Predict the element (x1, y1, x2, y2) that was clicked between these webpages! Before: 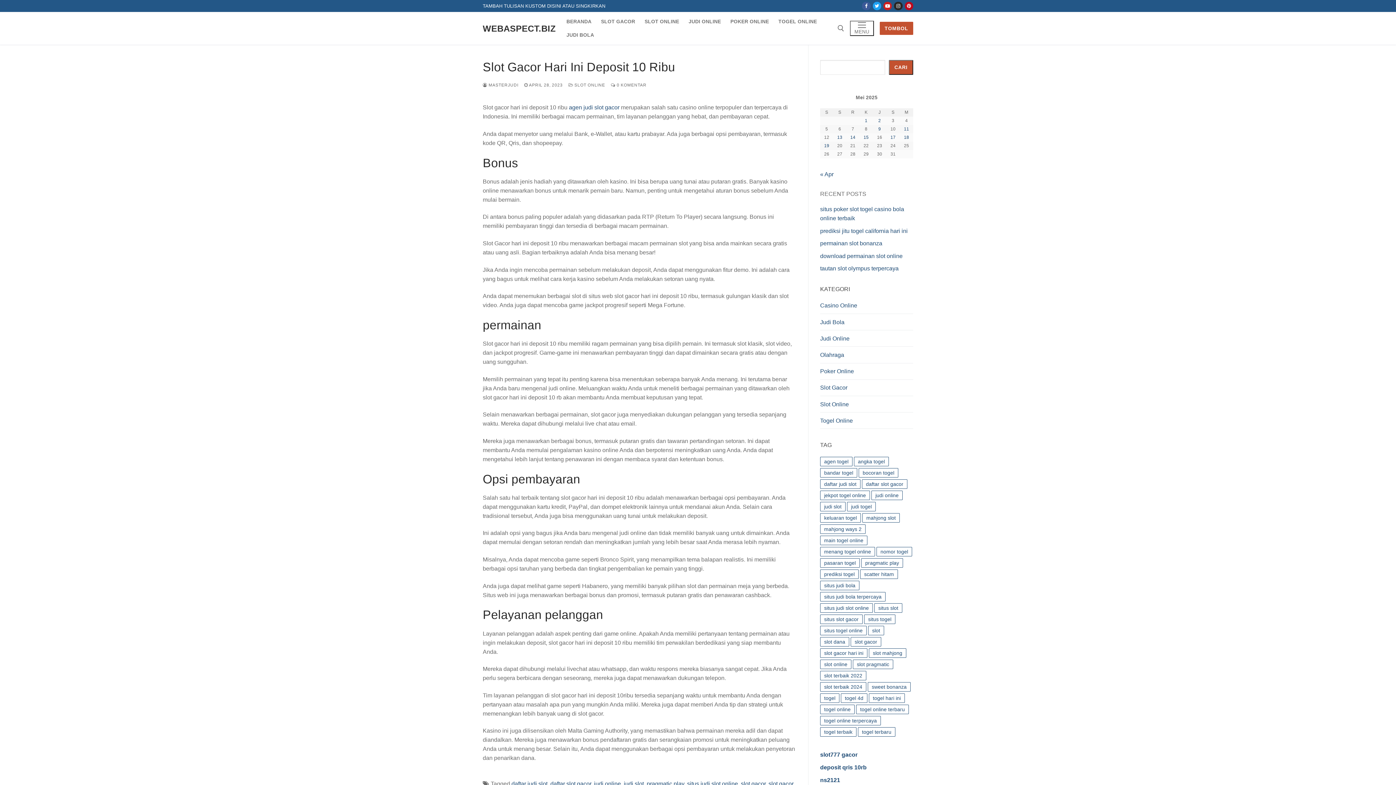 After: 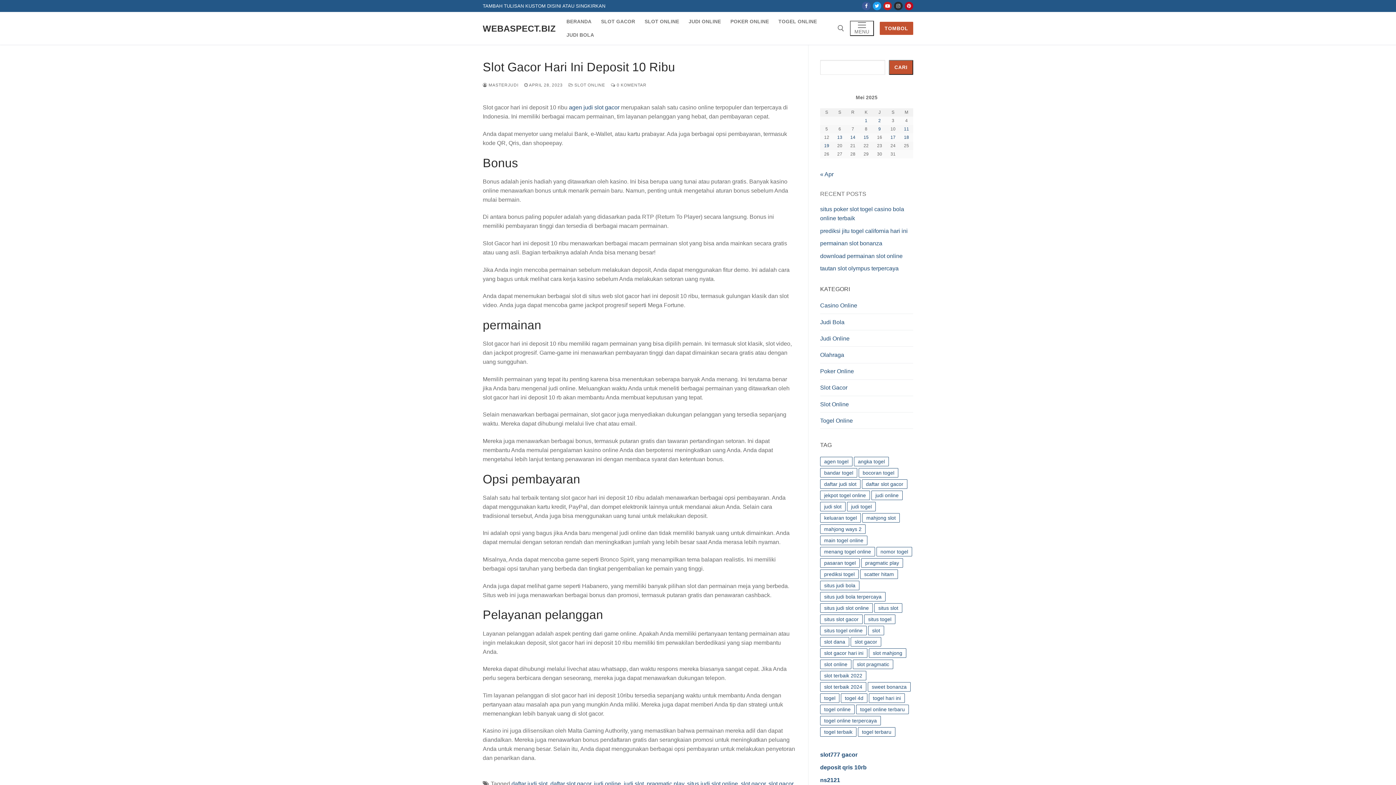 Action: label: Instagram bbox: (894, 1, 902, 10)